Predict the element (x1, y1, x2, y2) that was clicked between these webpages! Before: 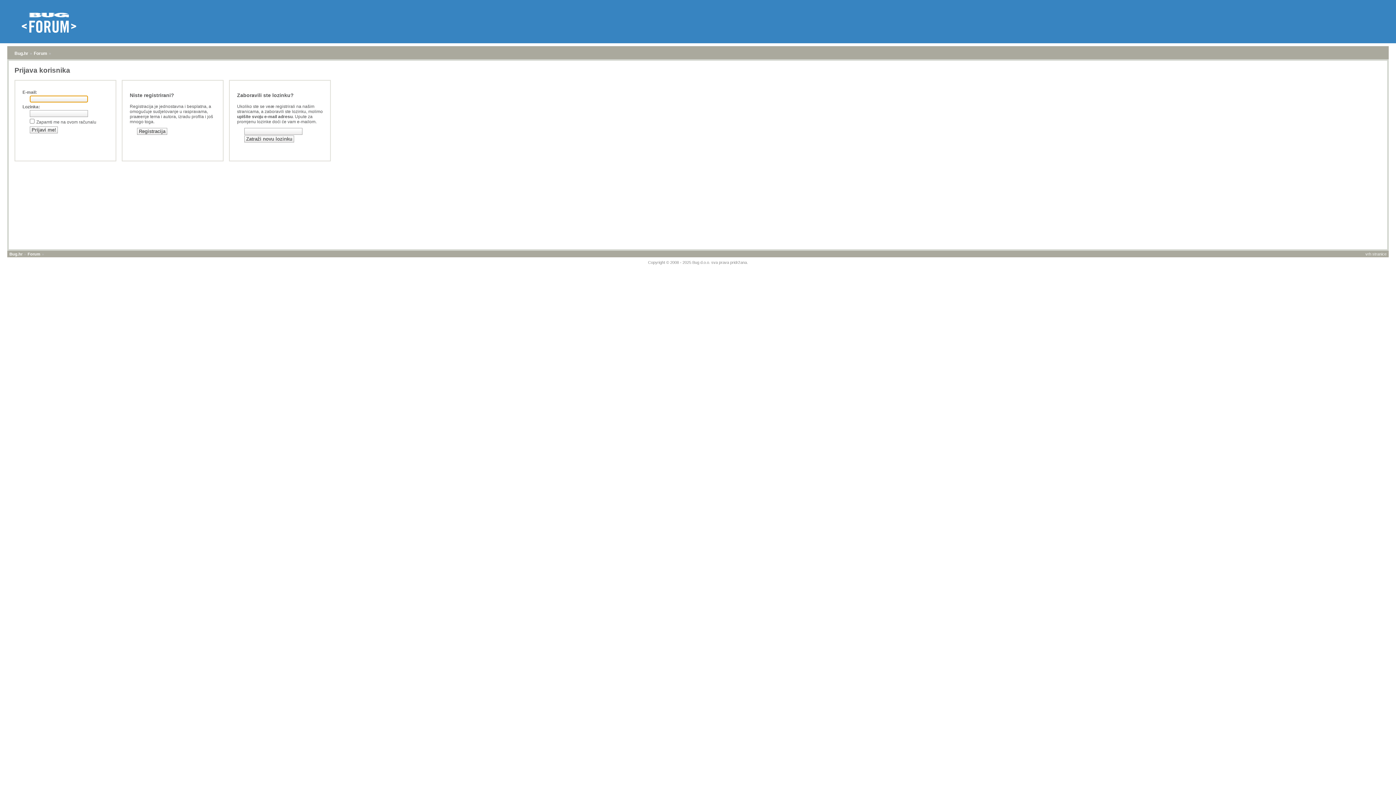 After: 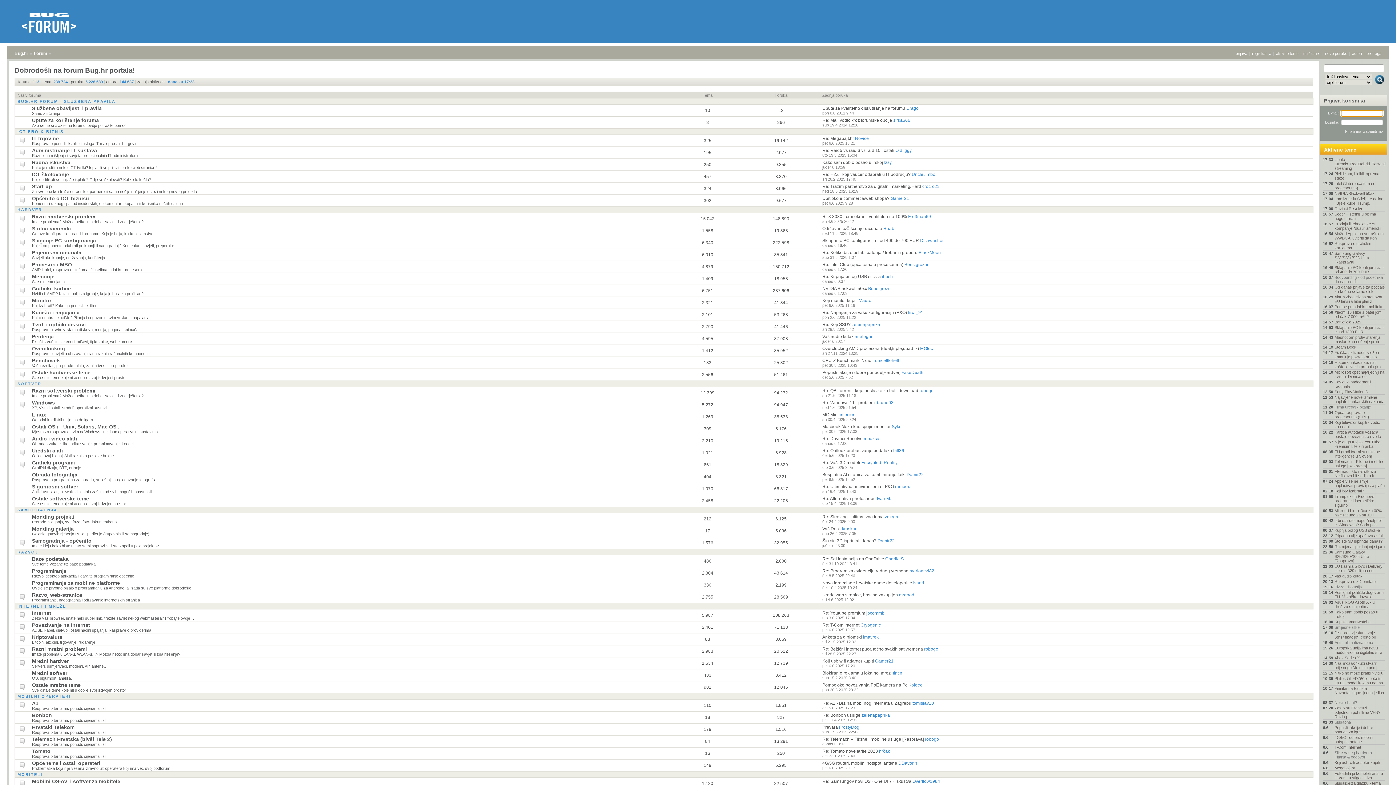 Action: label: Forum bbox: (27, 252, 40, 256)